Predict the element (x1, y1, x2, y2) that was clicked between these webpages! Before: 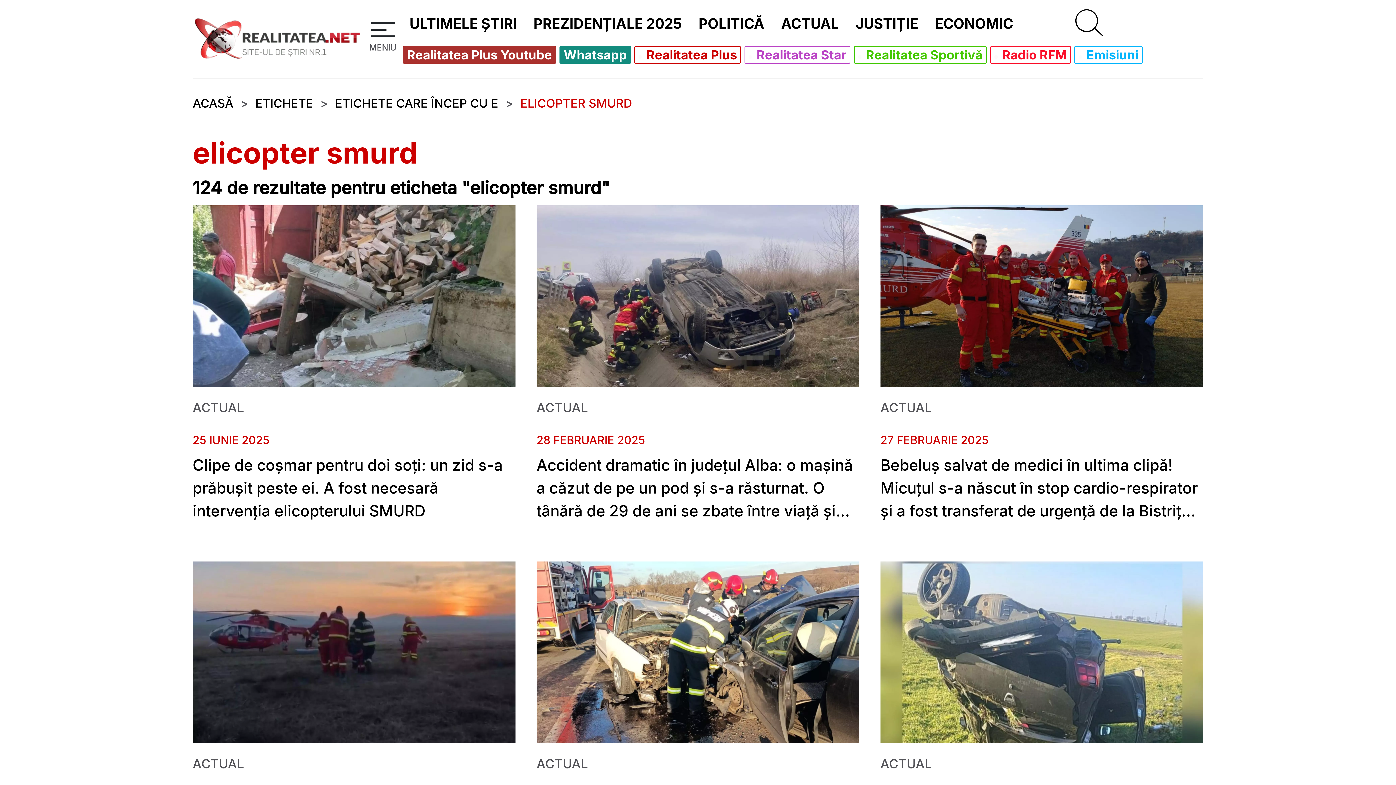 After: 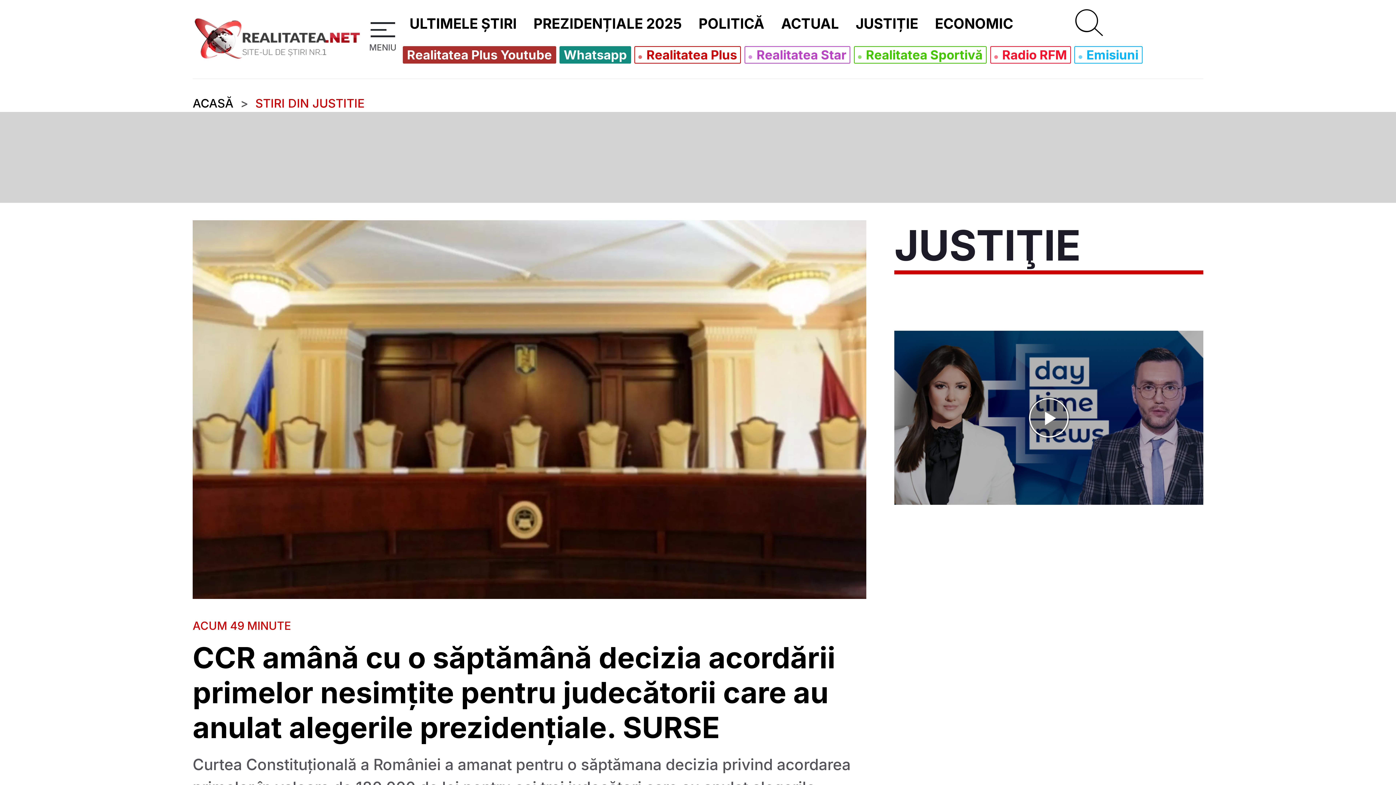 Action: label: JUSTIȚIE bbox: (850, 11, 924, 36)